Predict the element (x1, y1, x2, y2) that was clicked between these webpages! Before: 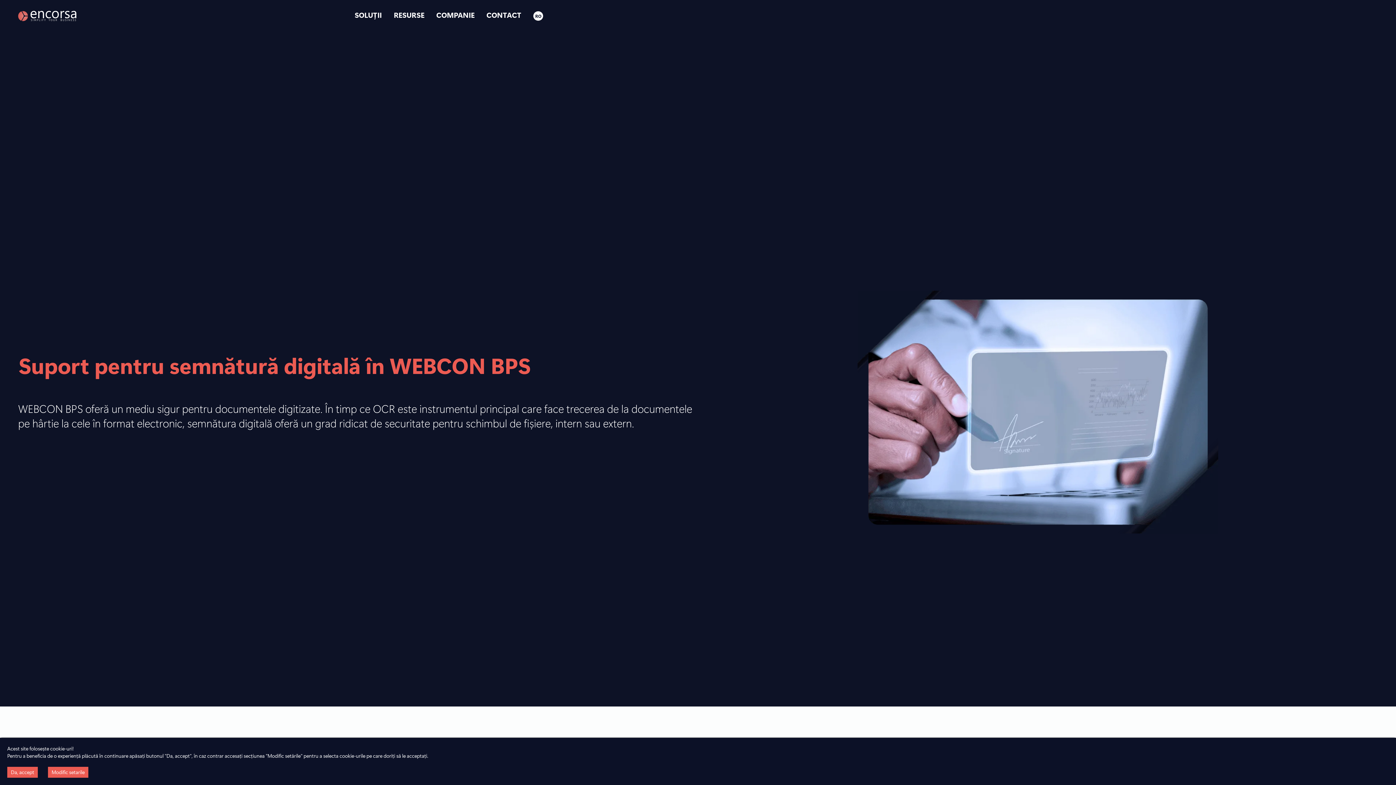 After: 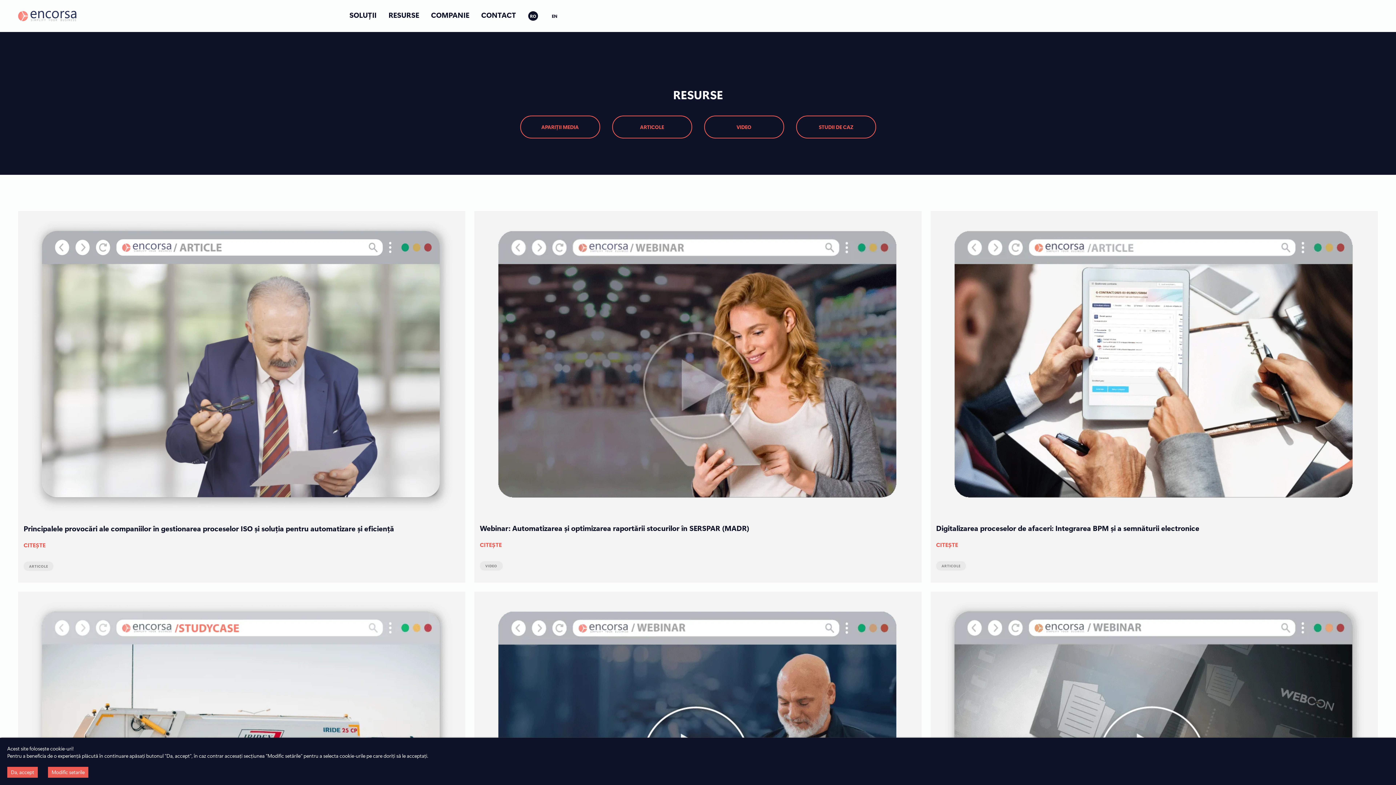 Action: bbox: (393, 9, 424, 19) label: RESURSE